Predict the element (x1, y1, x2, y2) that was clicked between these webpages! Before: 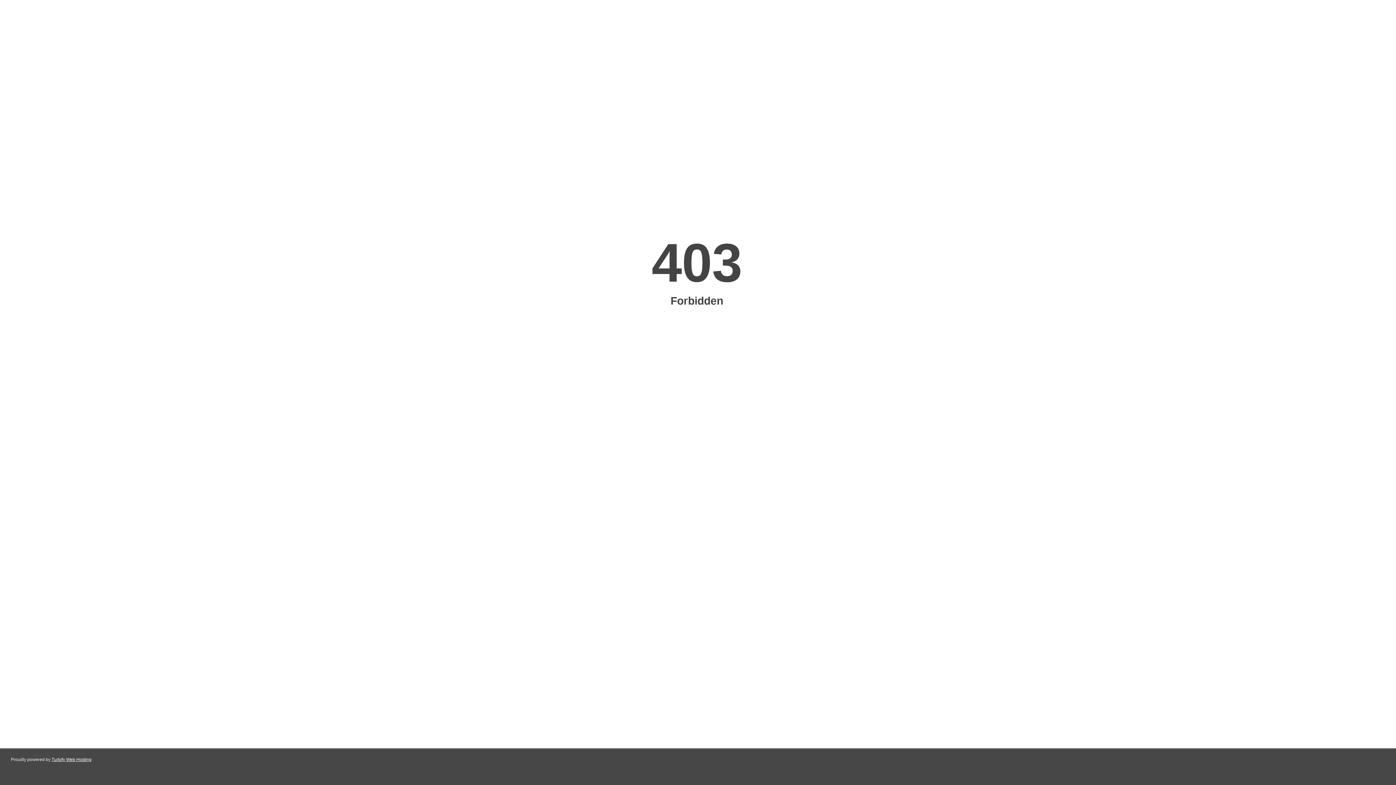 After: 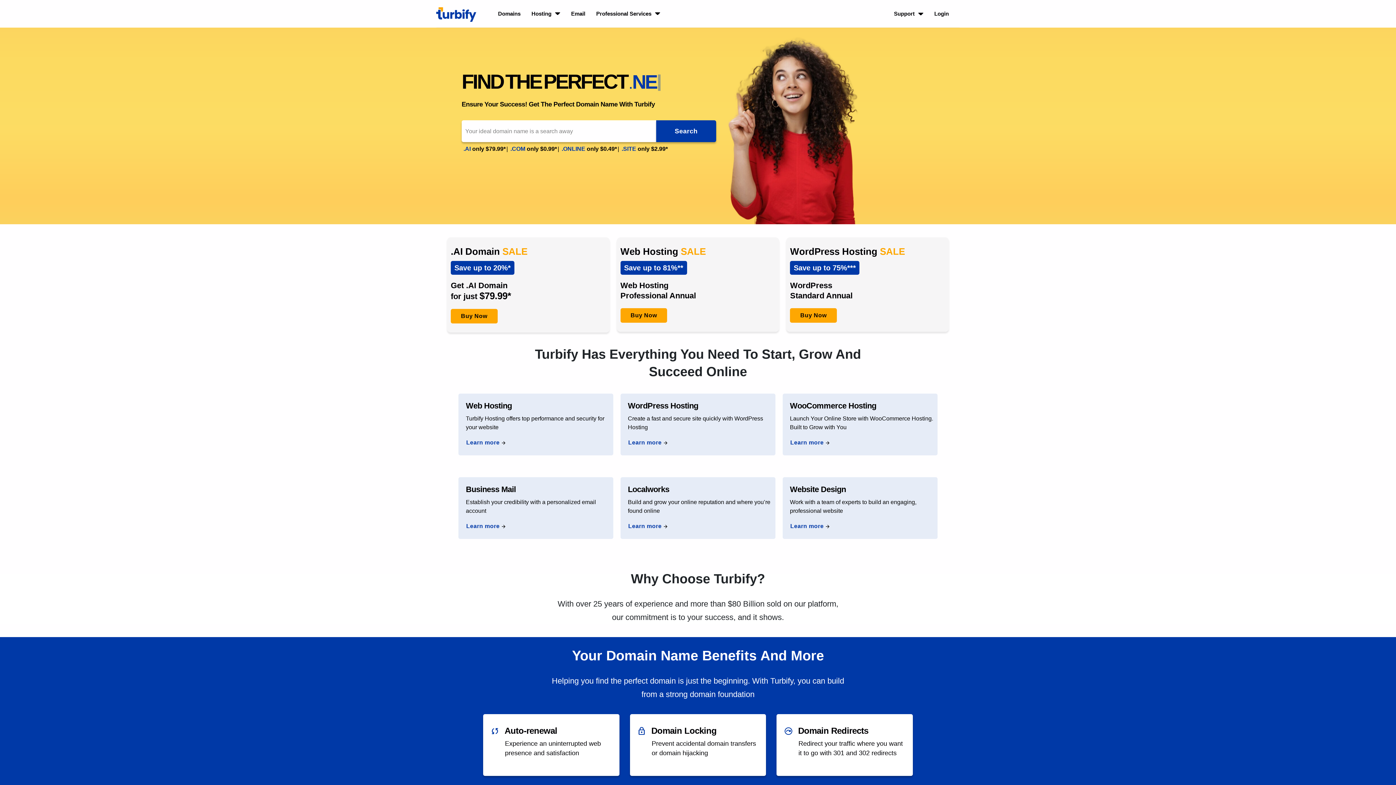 Action: label: Turbify Web Hosting bbox: (51, 757, 91, 762)